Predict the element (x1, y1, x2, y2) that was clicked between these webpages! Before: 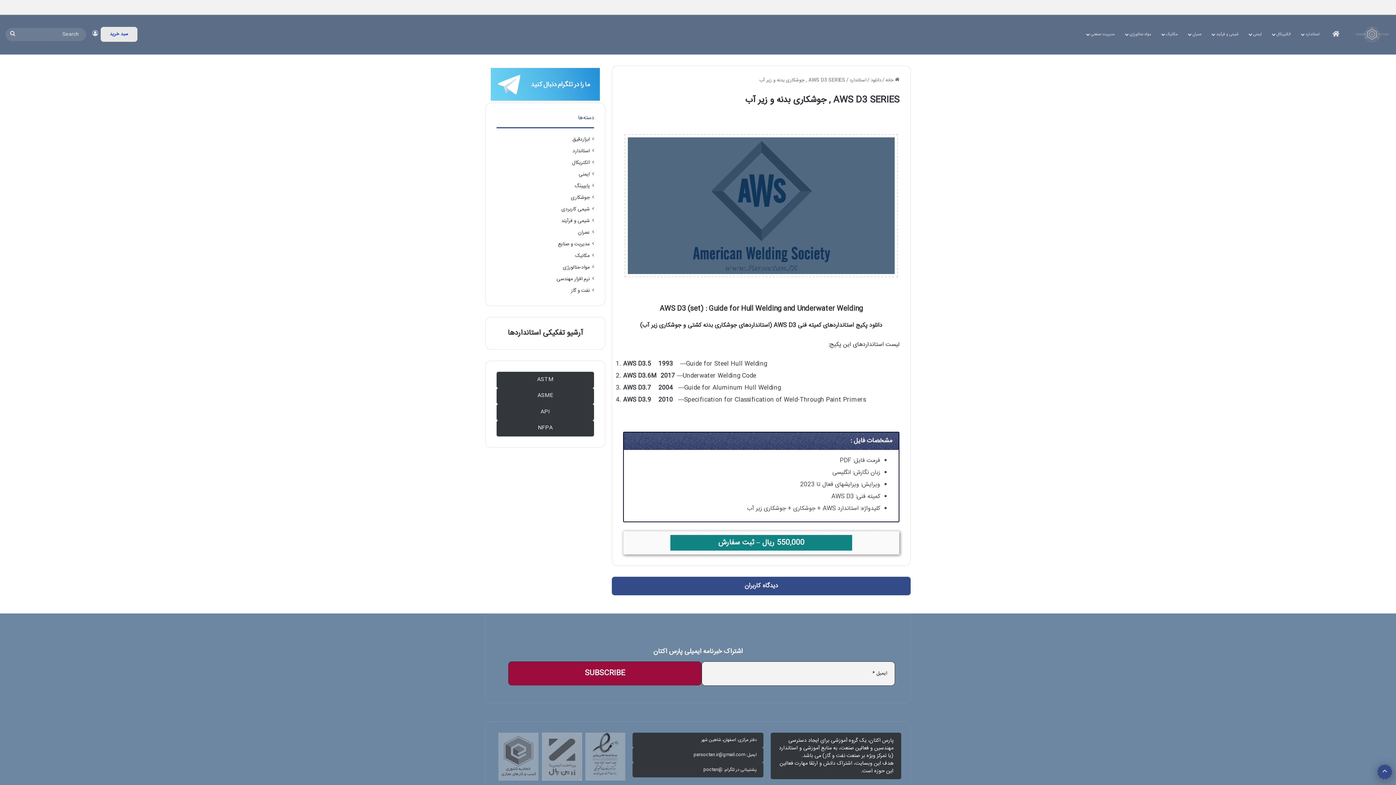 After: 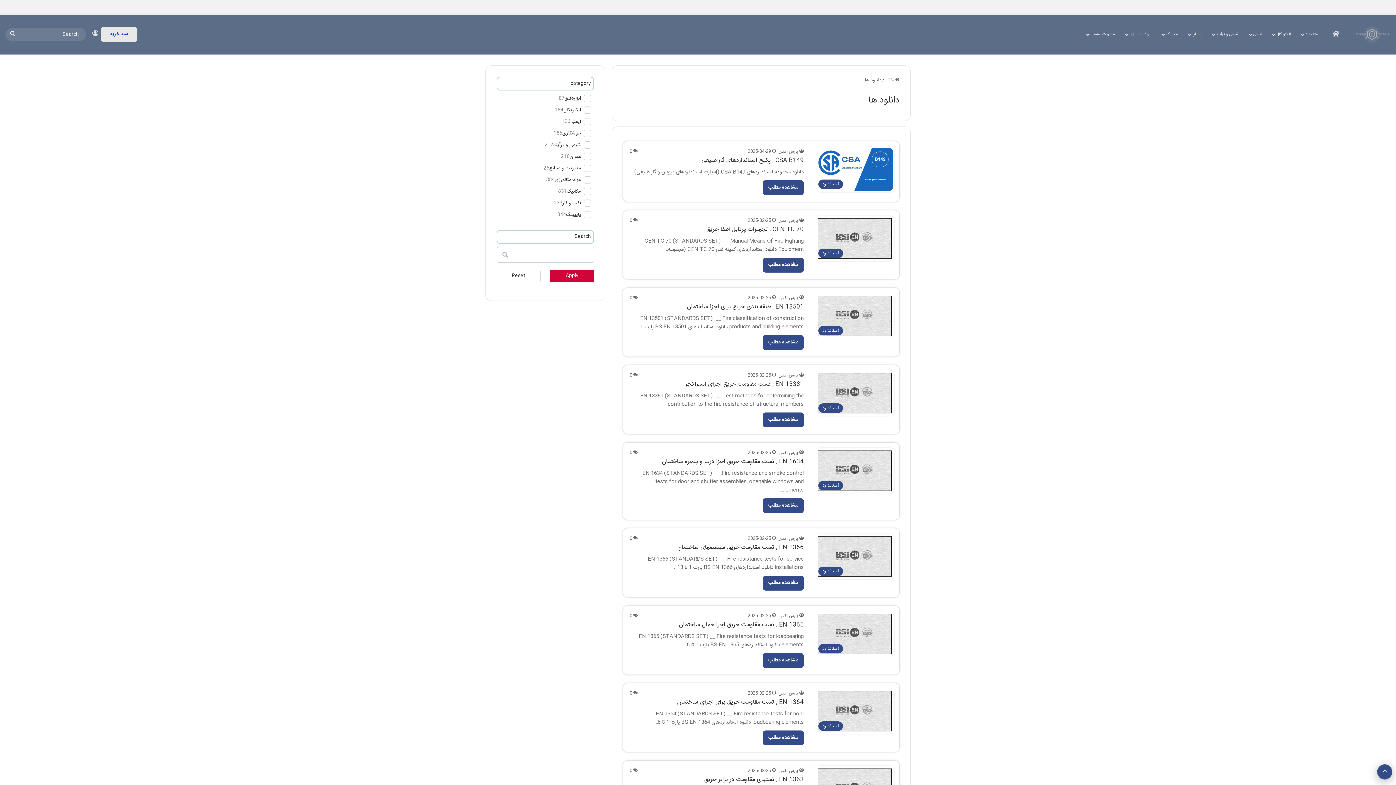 Action: label: دانلود bbox: (870, 76, 881, 84)